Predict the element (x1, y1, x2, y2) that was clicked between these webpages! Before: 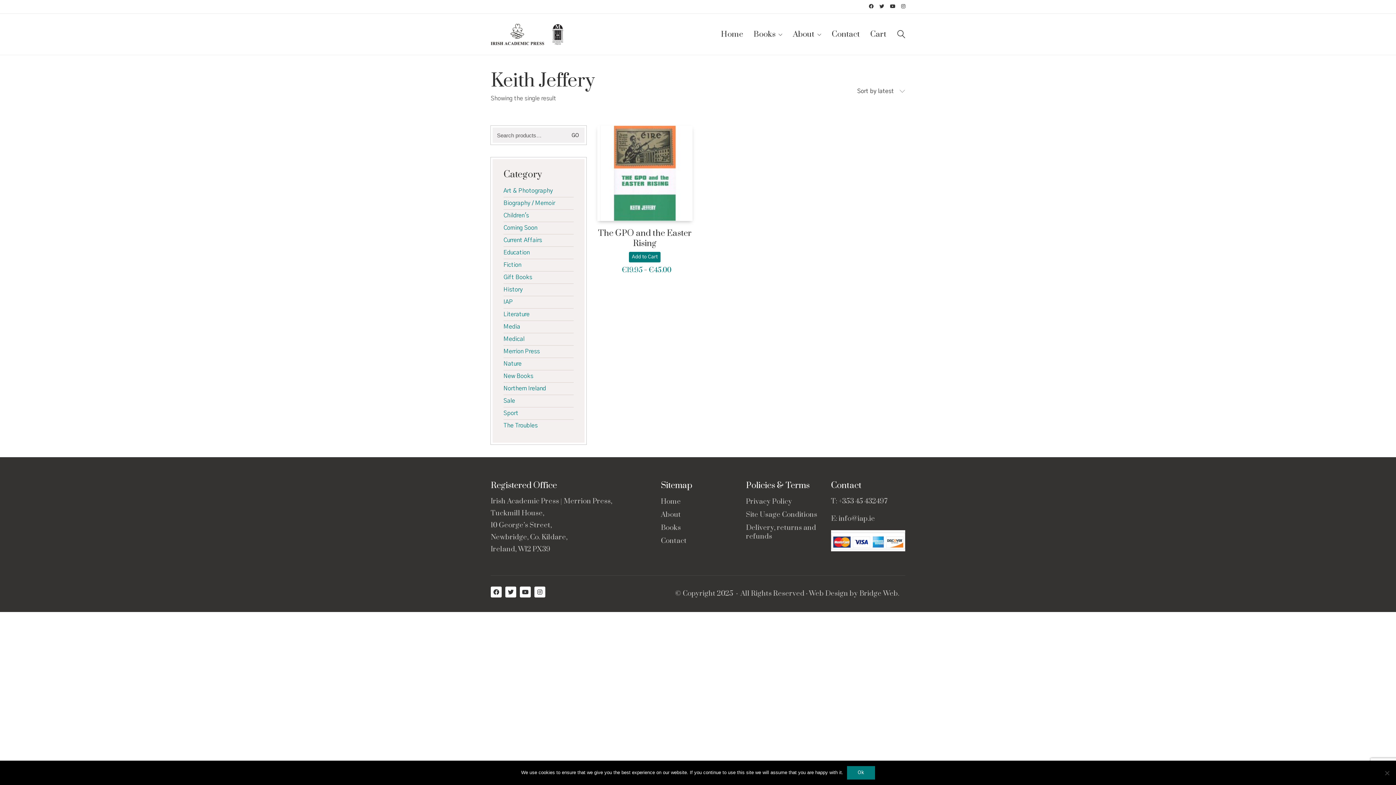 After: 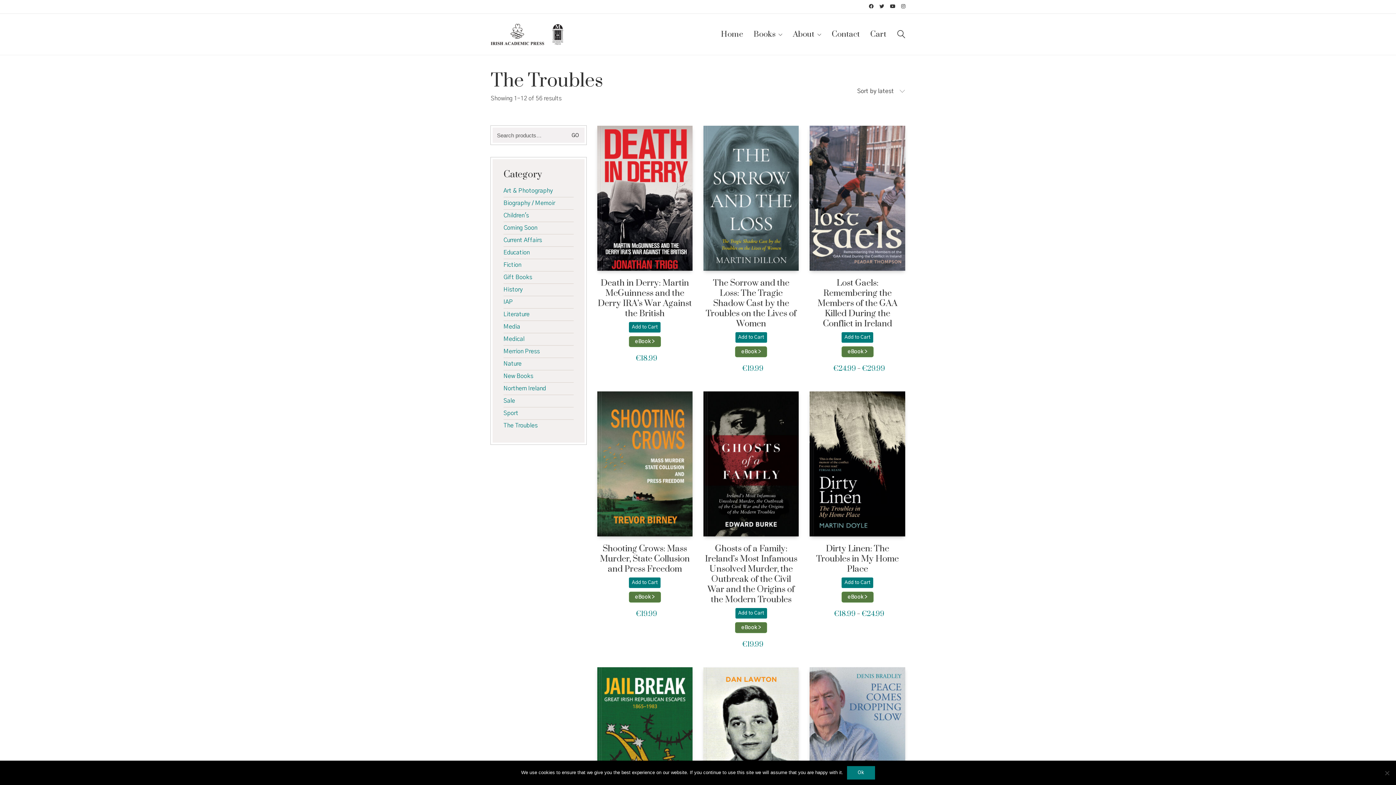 Action: bbox: (503, 422, 537, 429) label: The Troubles